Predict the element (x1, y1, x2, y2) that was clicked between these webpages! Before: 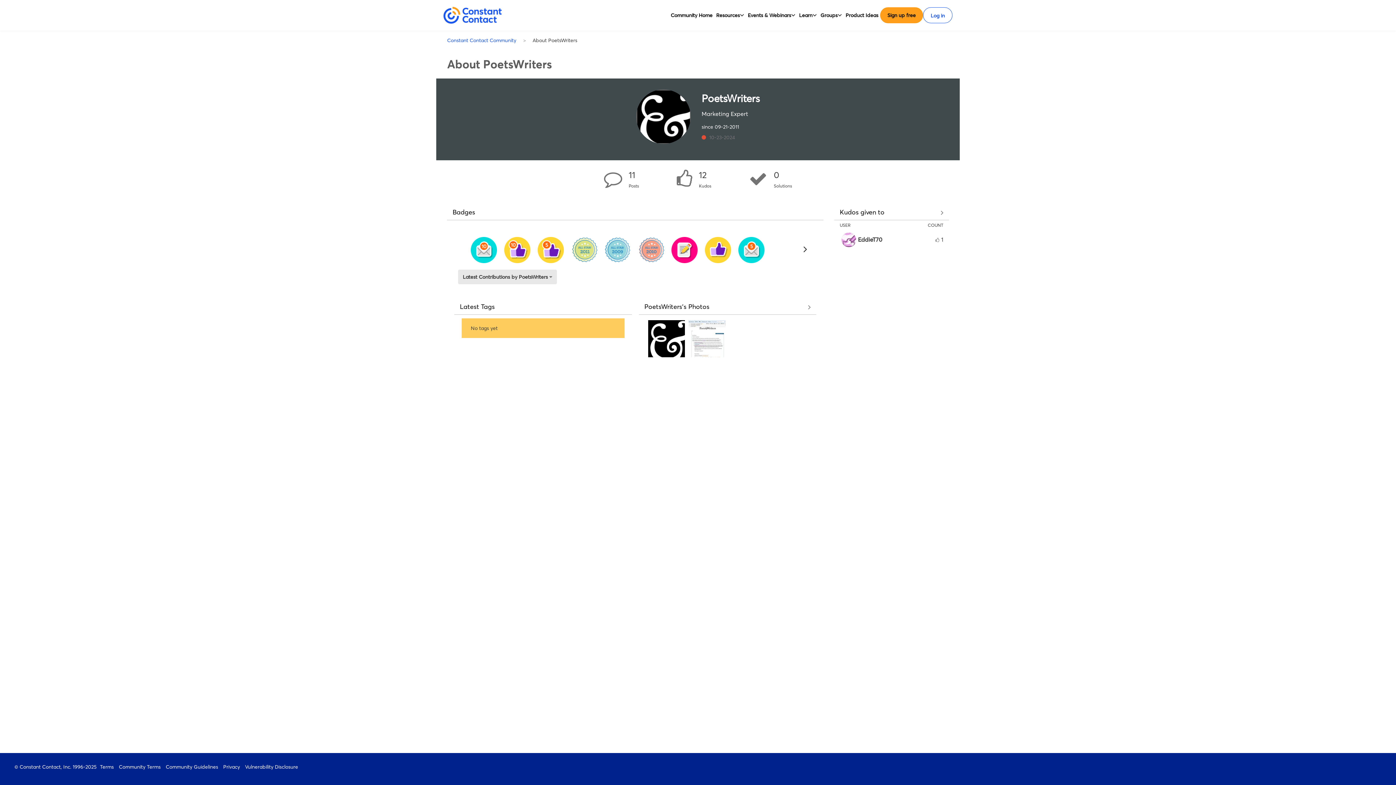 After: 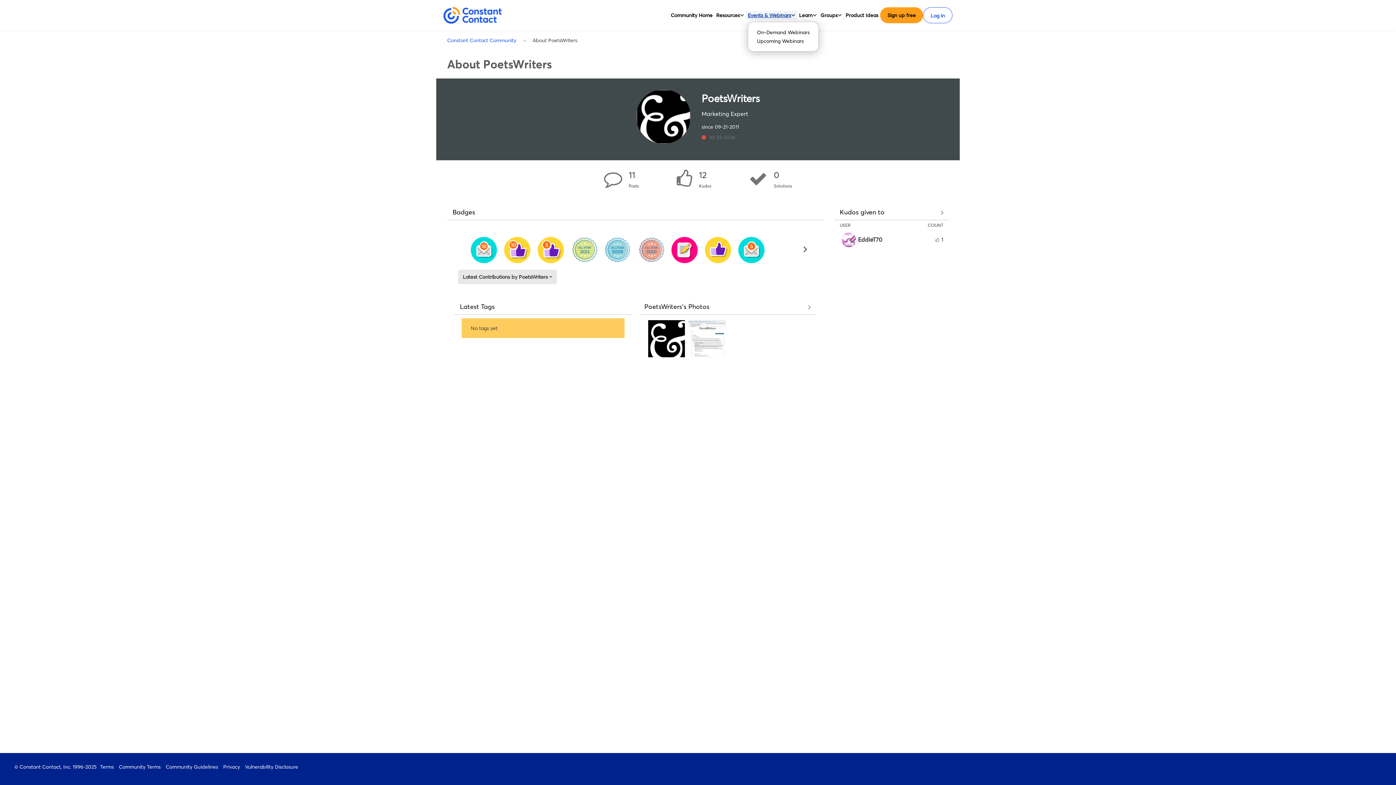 Action: label: Events & Webinars bbox: (748, 10, 791, 19)